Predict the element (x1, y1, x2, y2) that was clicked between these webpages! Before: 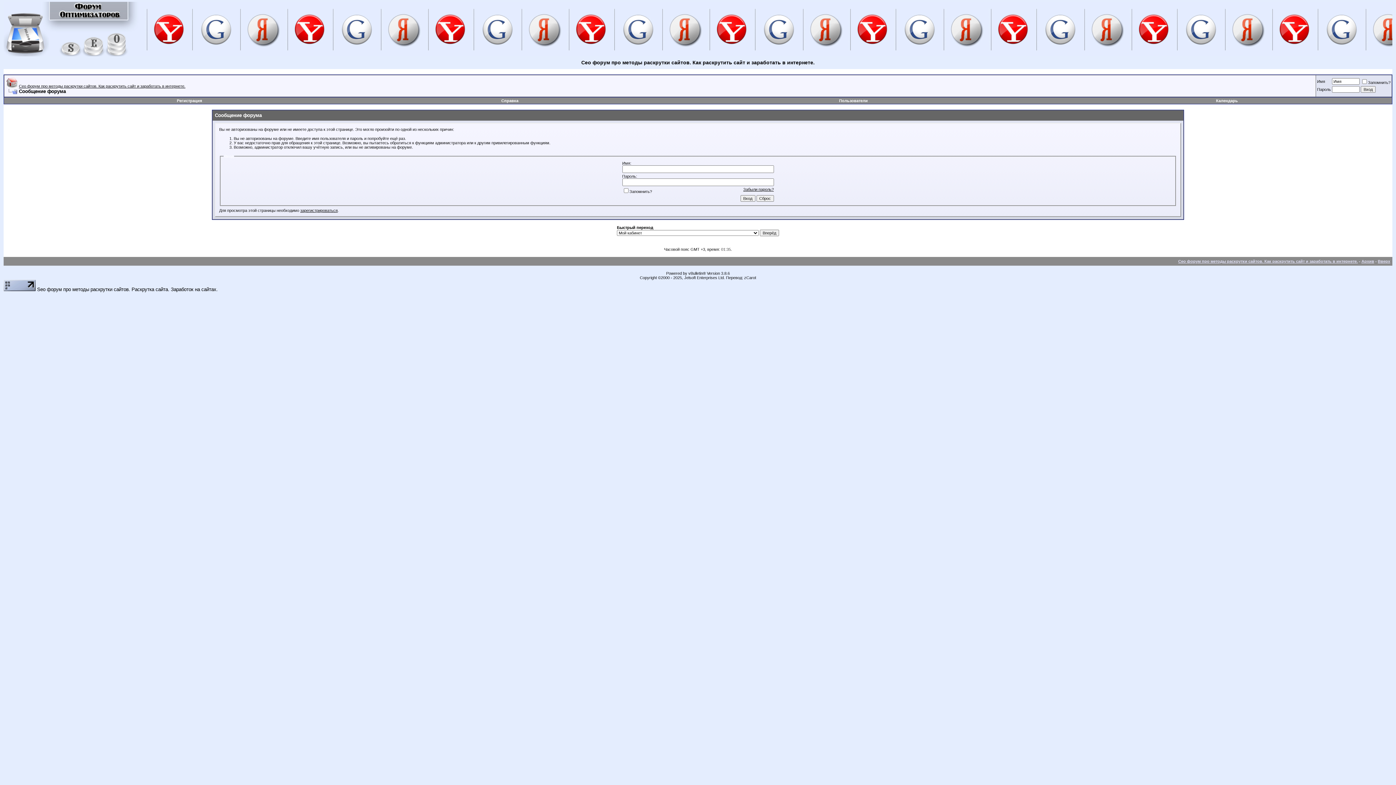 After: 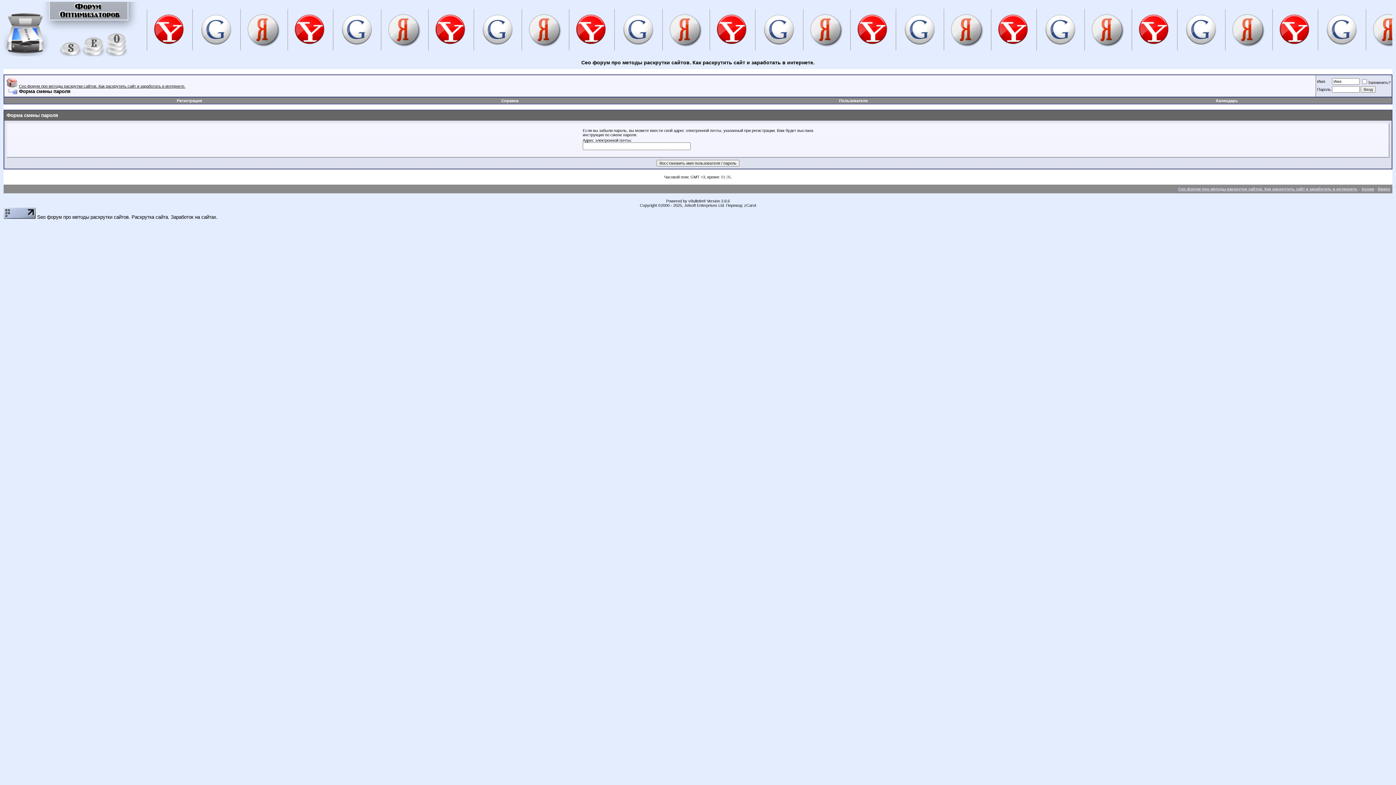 Action: bbox: (743, 187, 774, 191) label: Забыли пароль?